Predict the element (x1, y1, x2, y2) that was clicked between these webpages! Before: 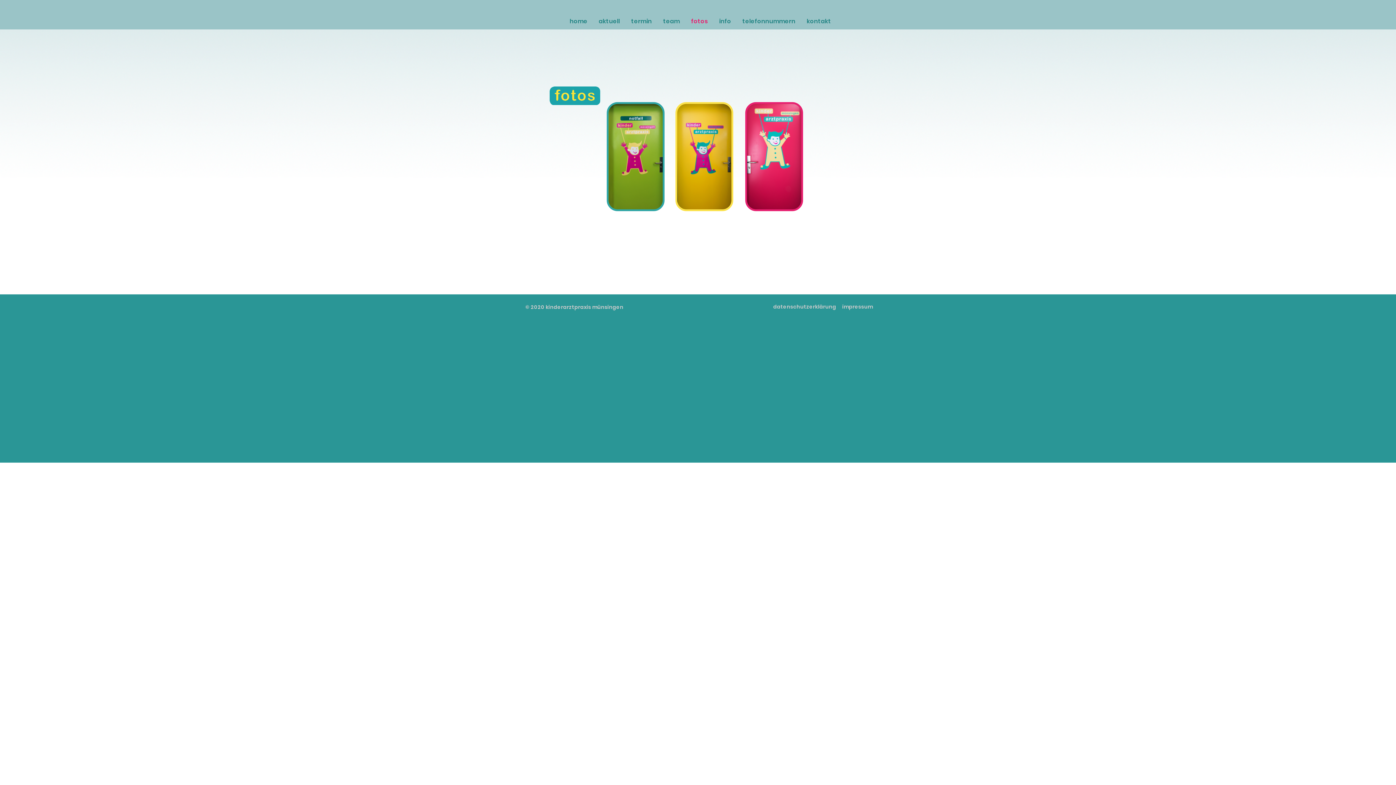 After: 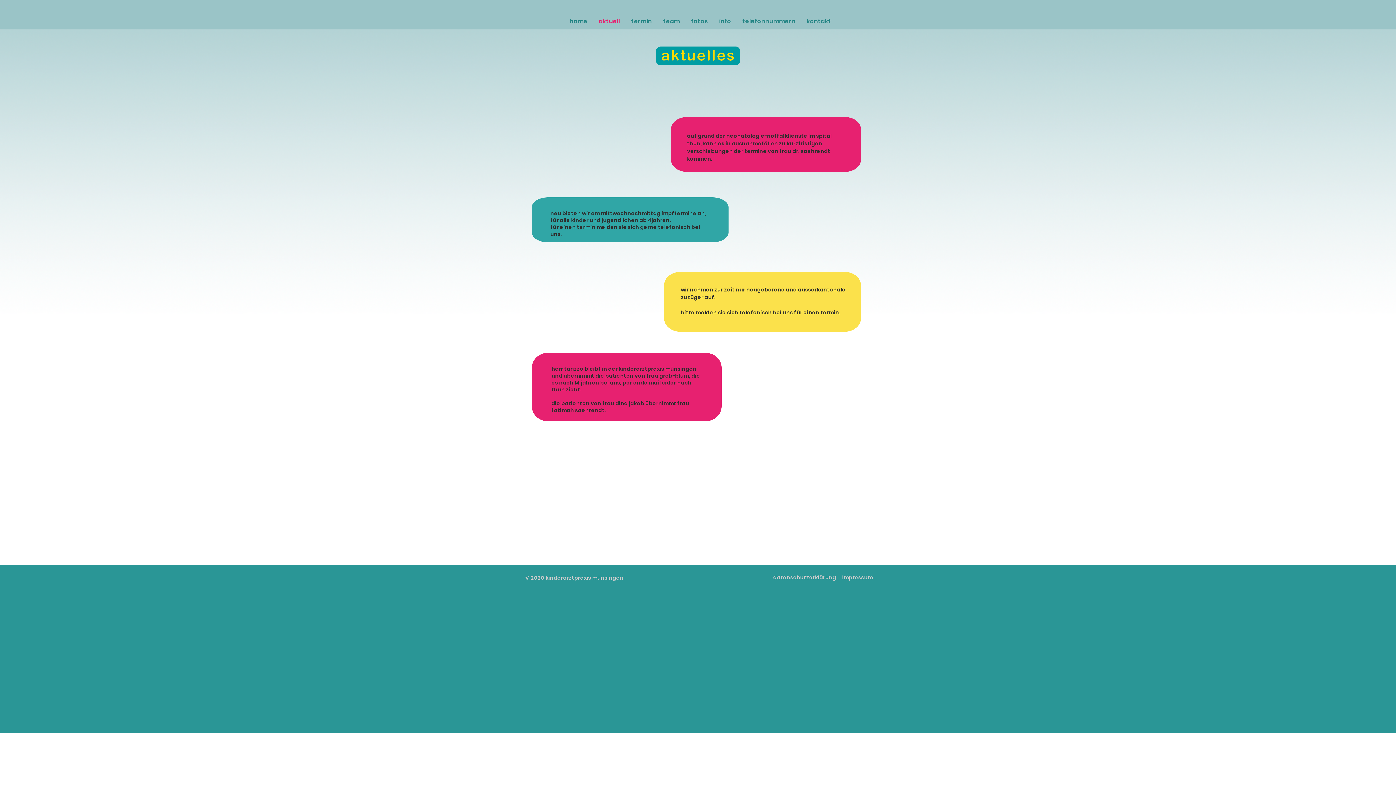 Action: label: aktuell bbox: (593, 13, 625, 29)